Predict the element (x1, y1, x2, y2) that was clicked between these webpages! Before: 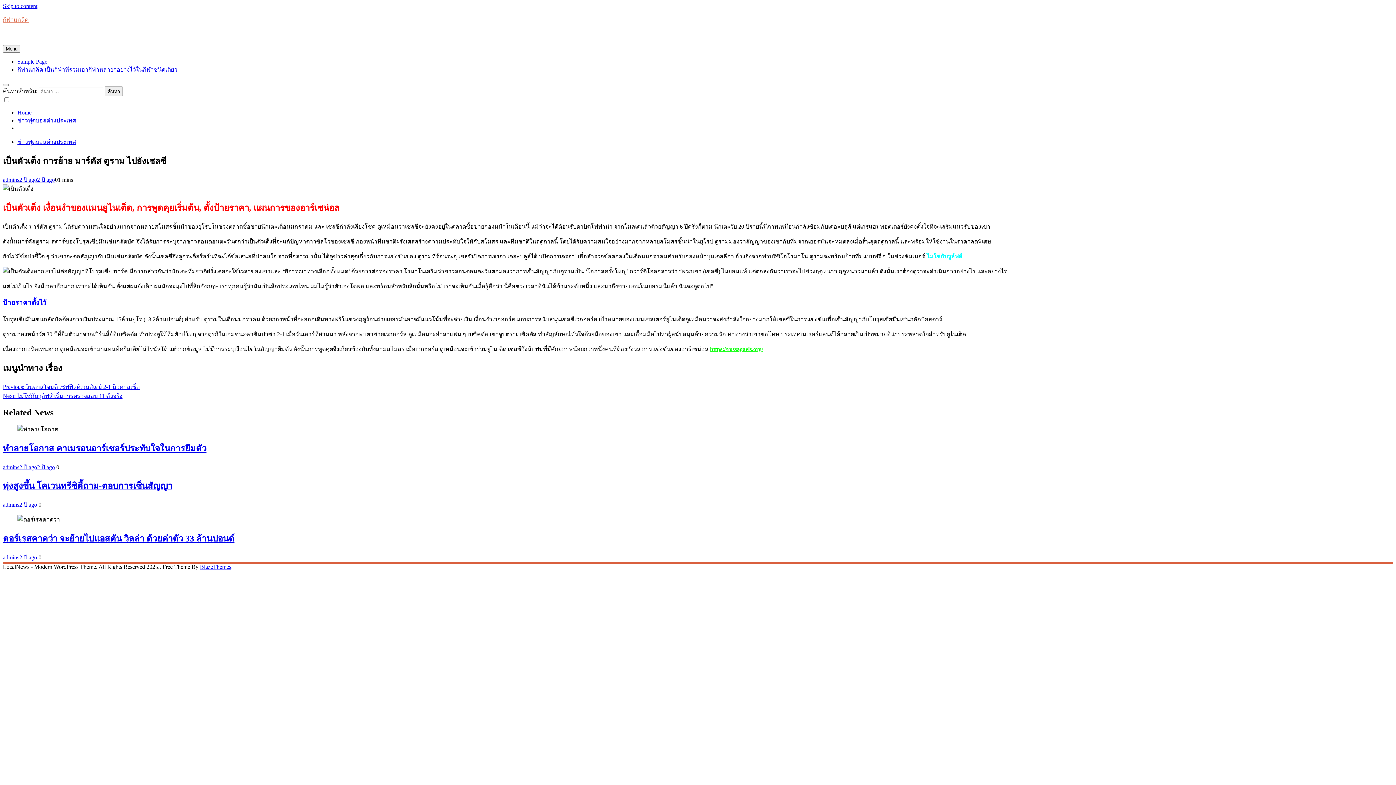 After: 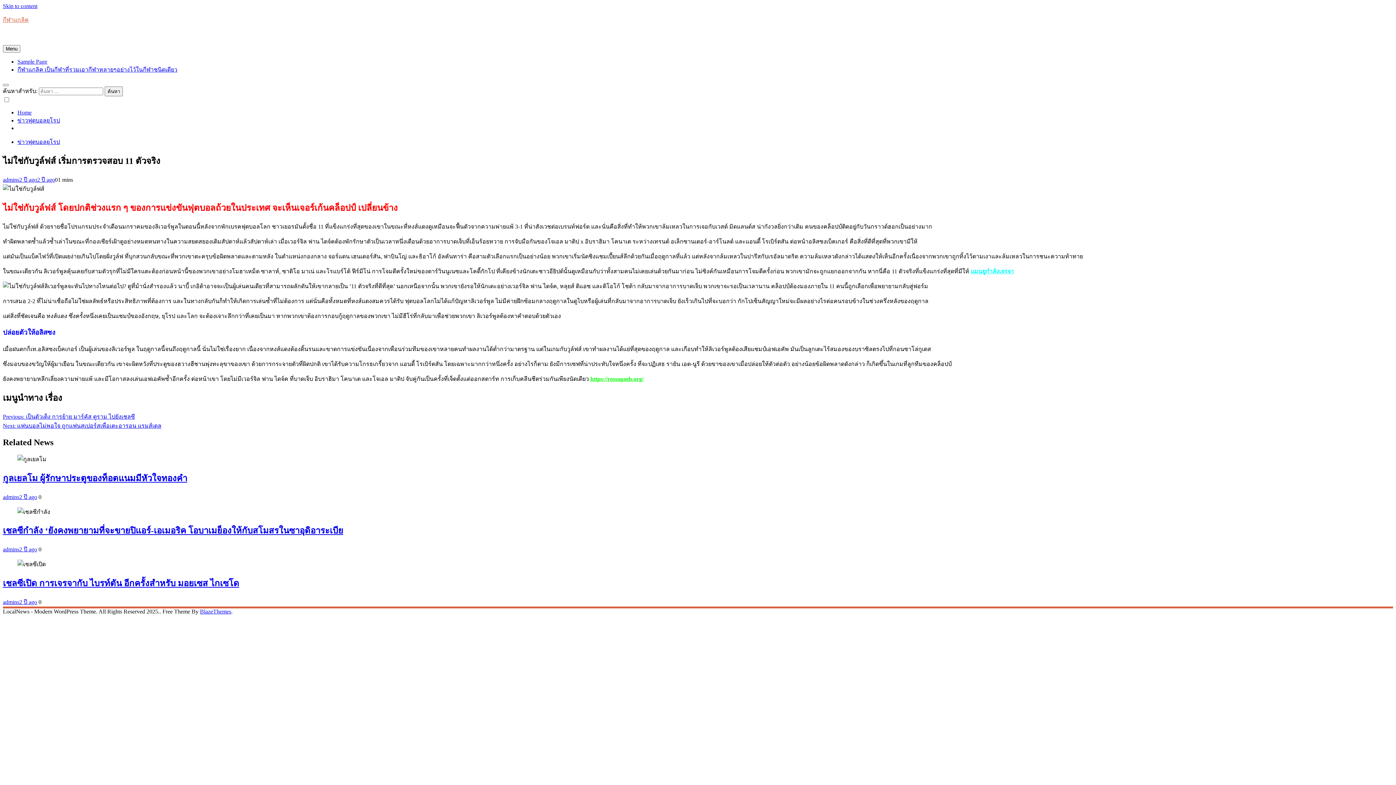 Action: bbox: (2, 393, 122, 399) label: Next: ไม่ใช่กับวูล์ฟส์ เริ่มการตรวจสอบ 11 ตัวจริง